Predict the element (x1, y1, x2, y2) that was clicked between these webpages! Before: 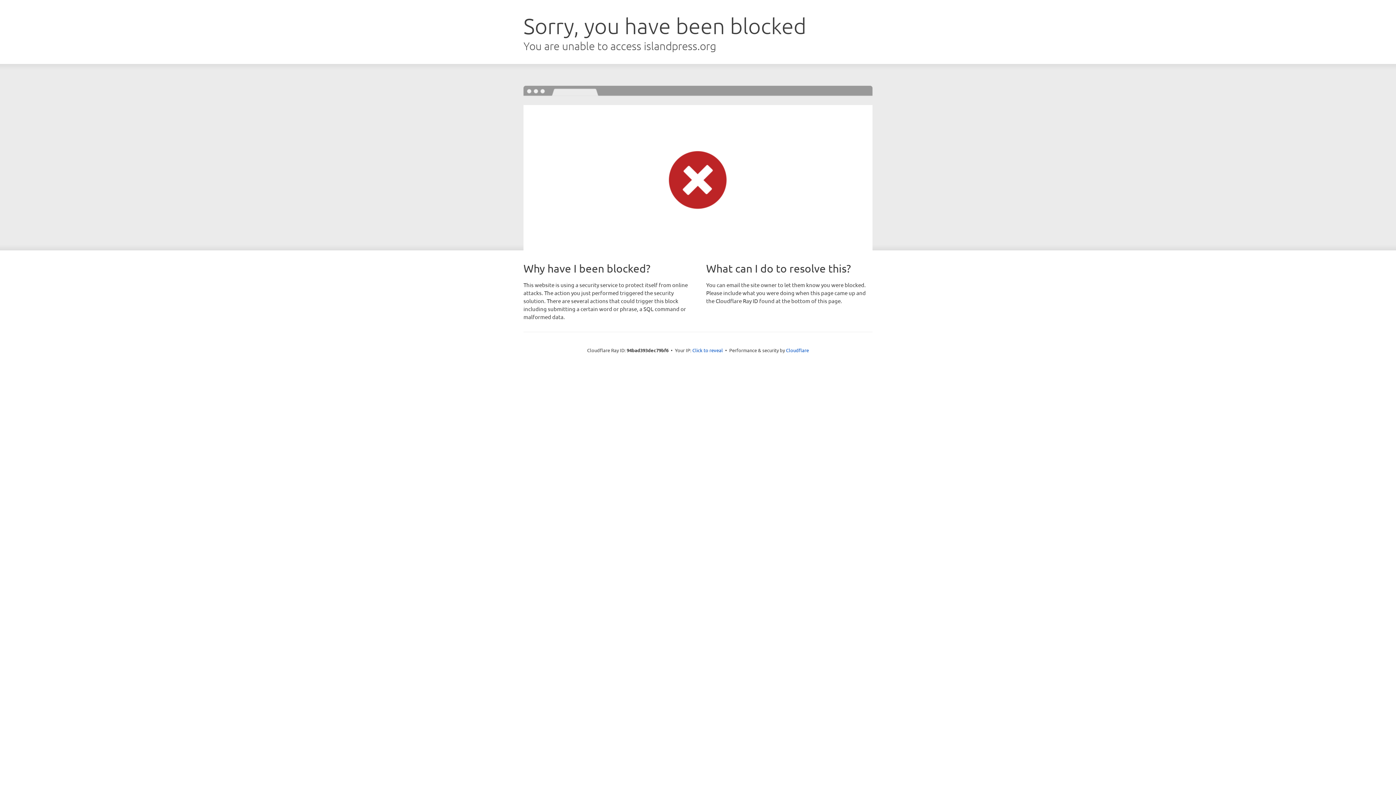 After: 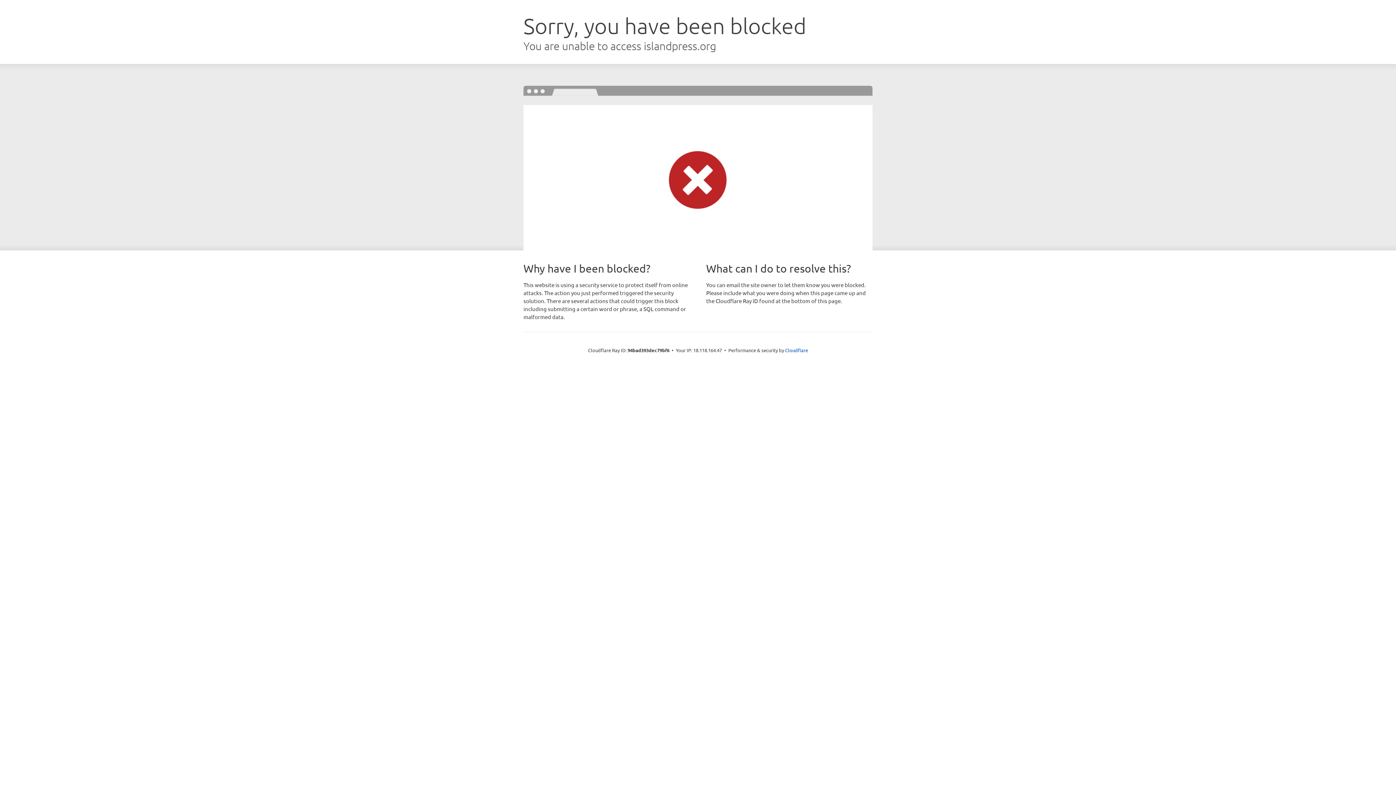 Action: bbox: (692, 346, 723, 353) label: Click to reveal